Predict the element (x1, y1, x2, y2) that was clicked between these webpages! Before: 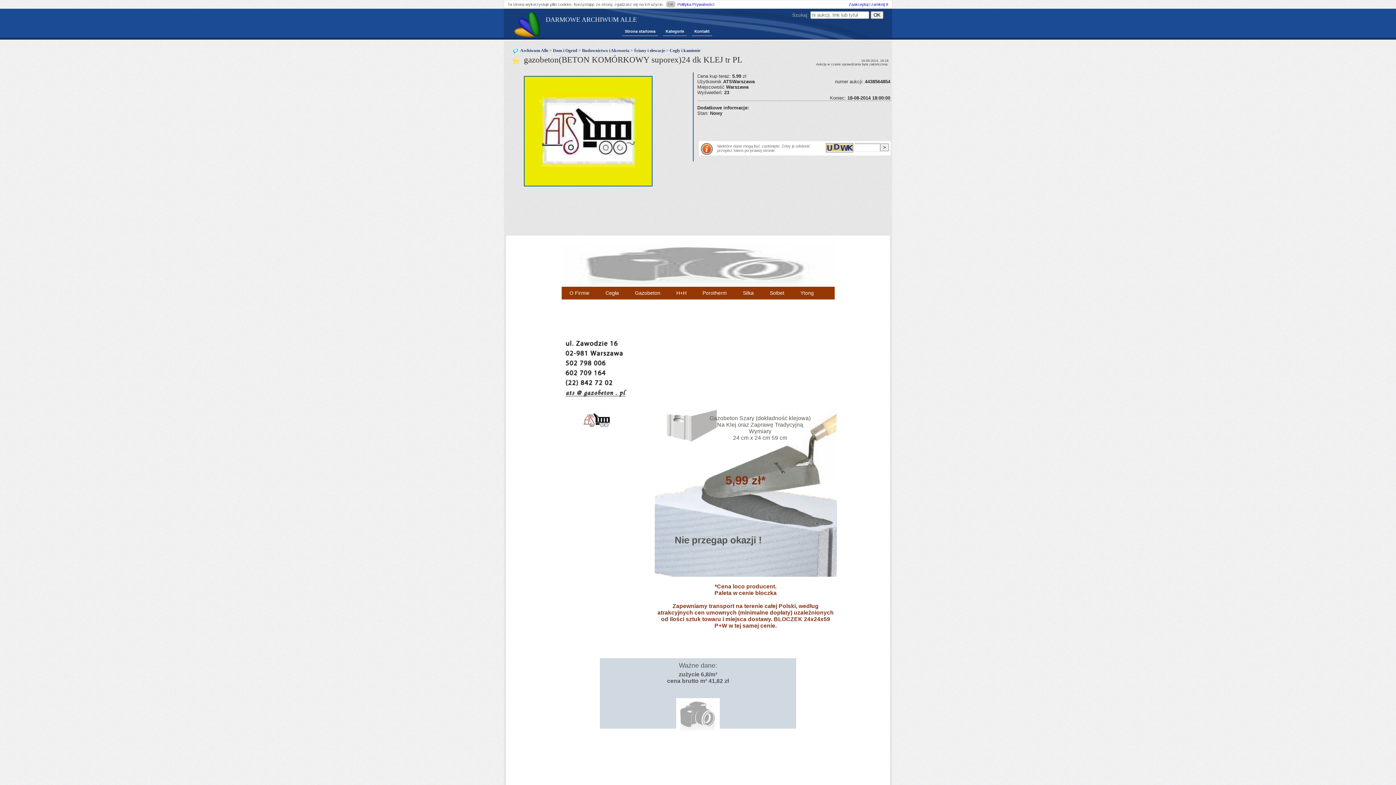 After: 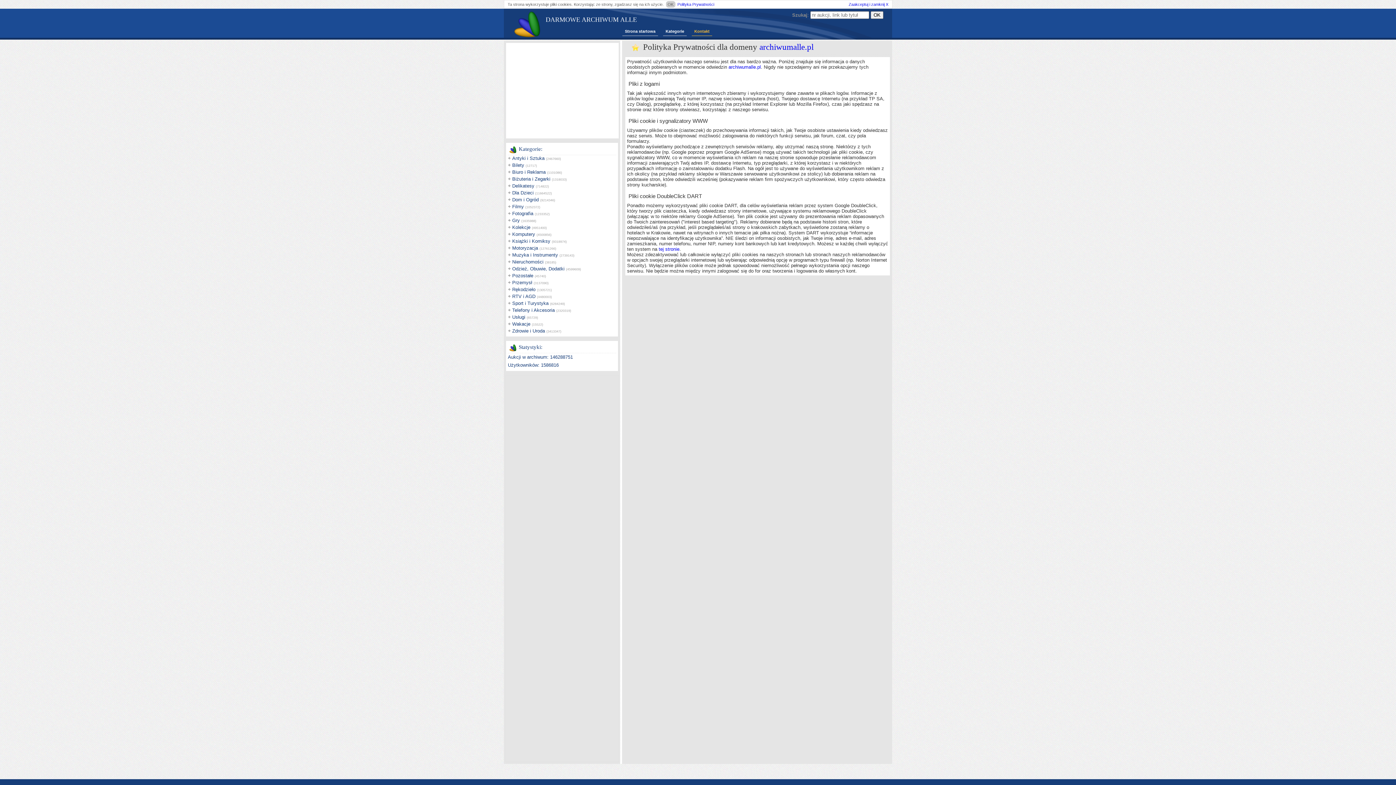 Action: label: Polityka Prywatności bbox: (677, 2, 714, 6)